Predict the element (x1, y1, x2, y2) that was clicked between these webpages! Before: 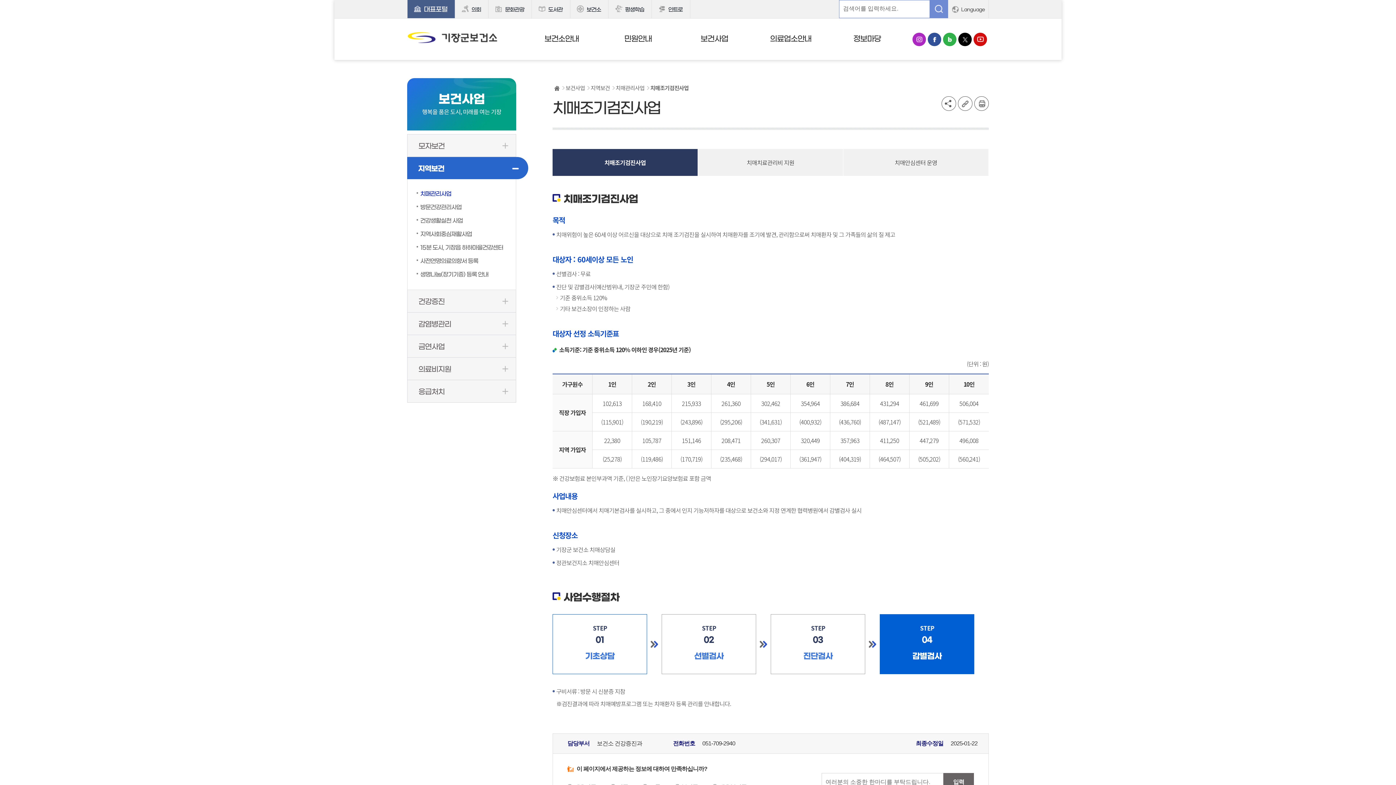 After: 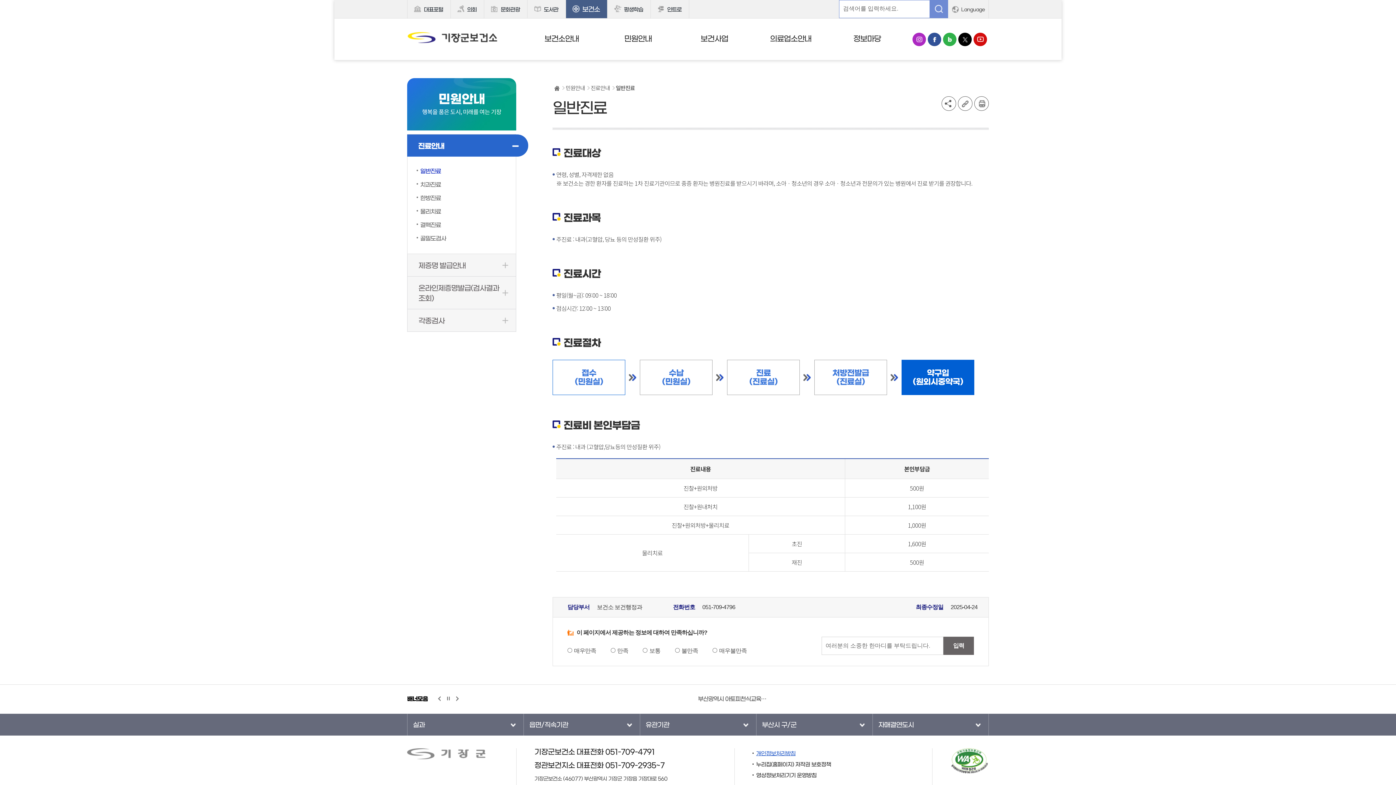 Action: label: 민원안내 bbox: (600, 18, 676, 60)